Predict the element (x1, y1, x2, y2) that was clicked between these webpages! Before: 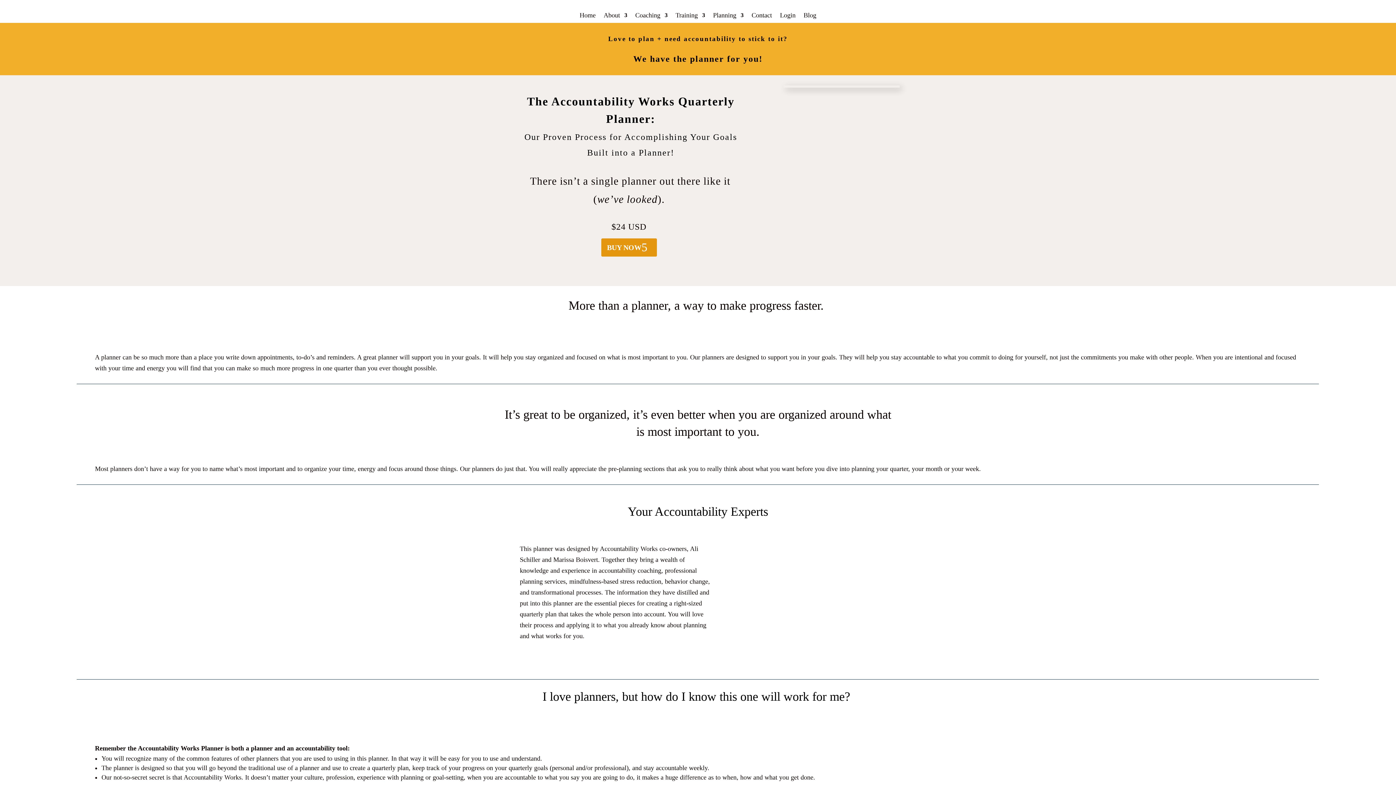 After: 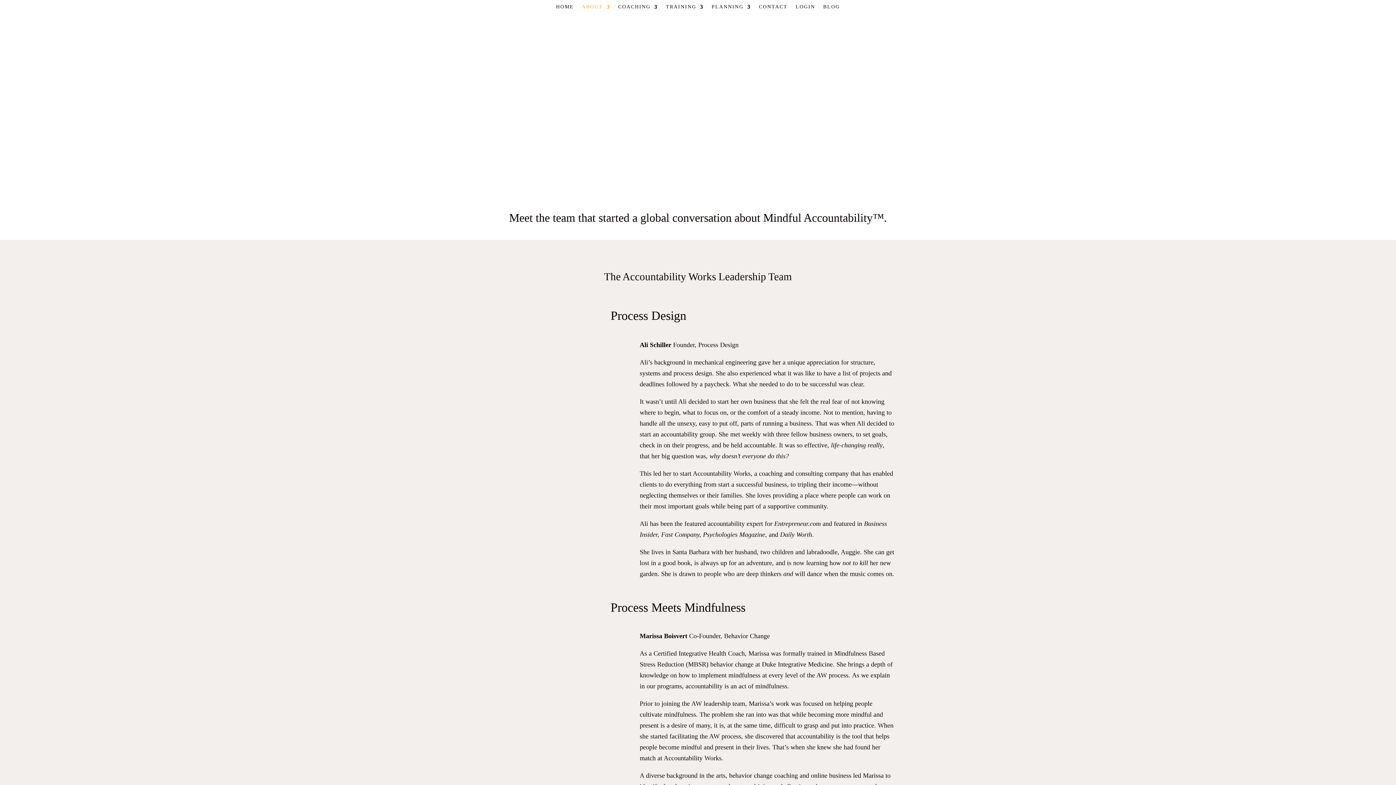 Action: label: About bbox: (603, 12, 627, 28)